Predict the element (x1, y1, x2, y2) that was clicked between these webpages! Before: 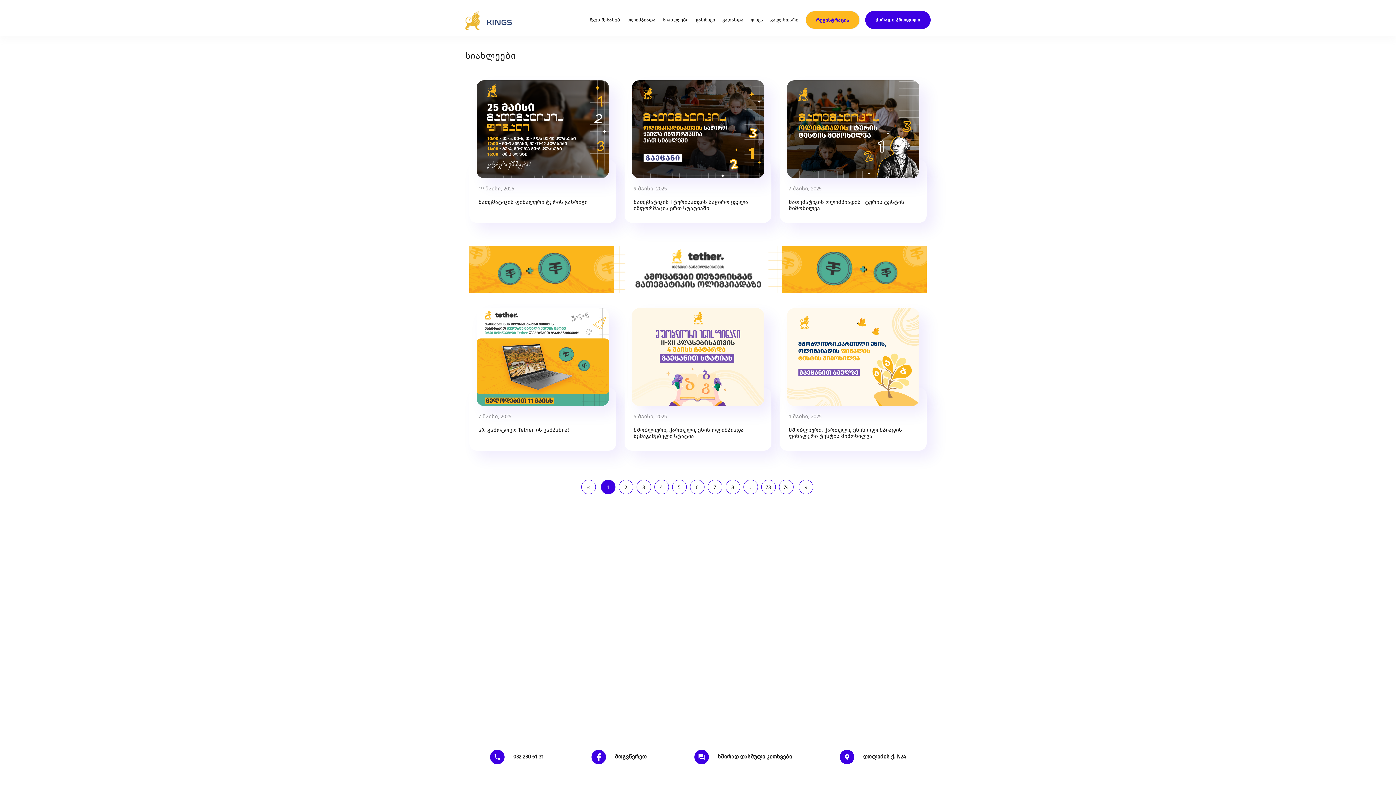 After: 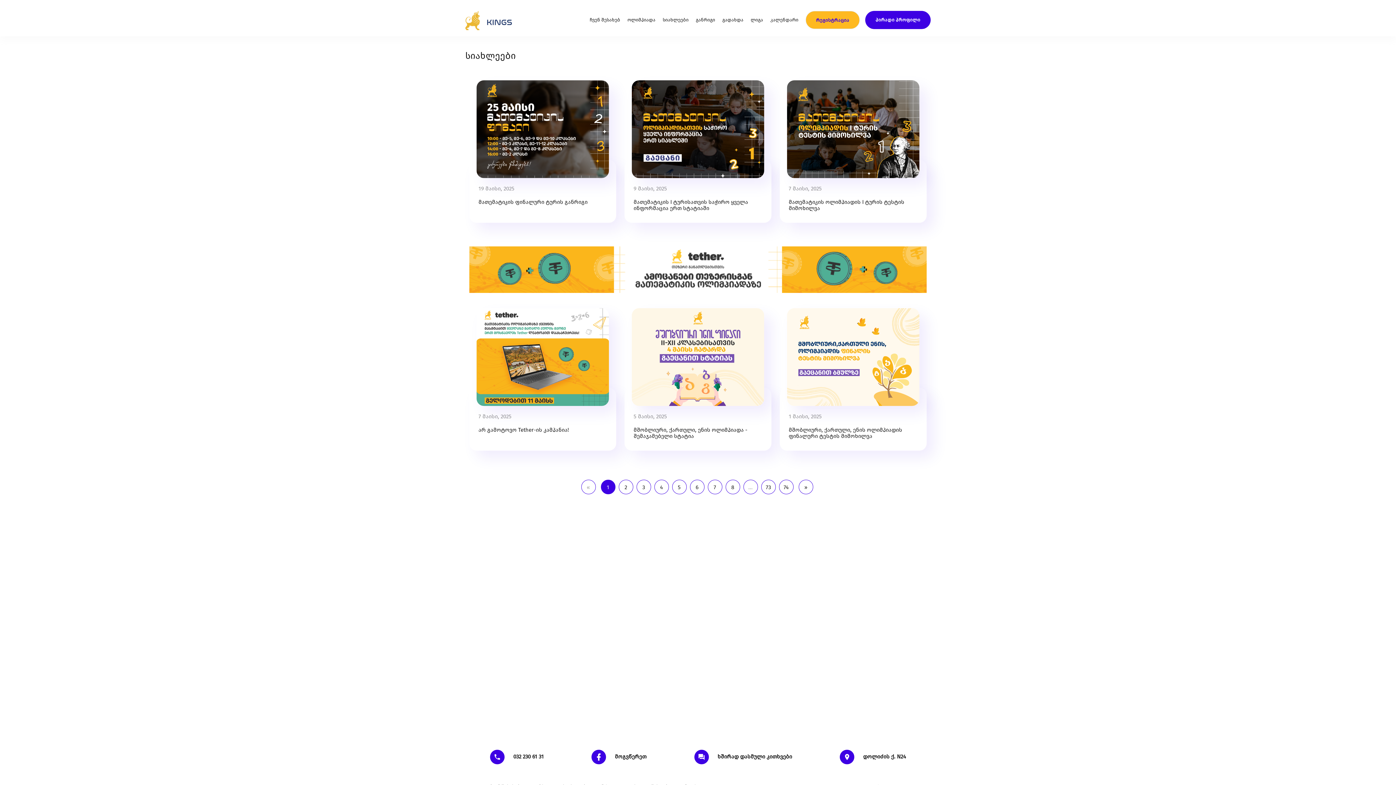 Action: bbox: (659, 10, 692, 29) label: სიახლეები